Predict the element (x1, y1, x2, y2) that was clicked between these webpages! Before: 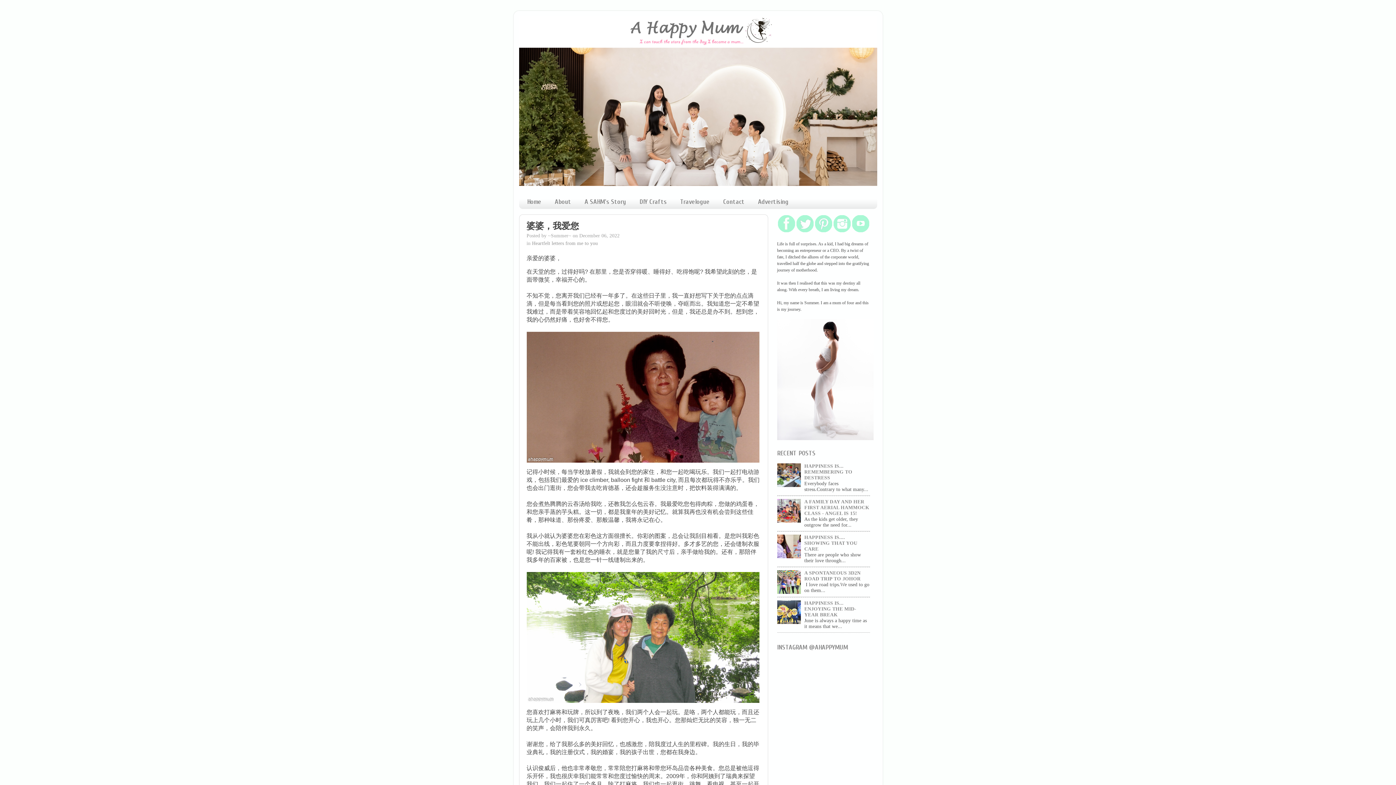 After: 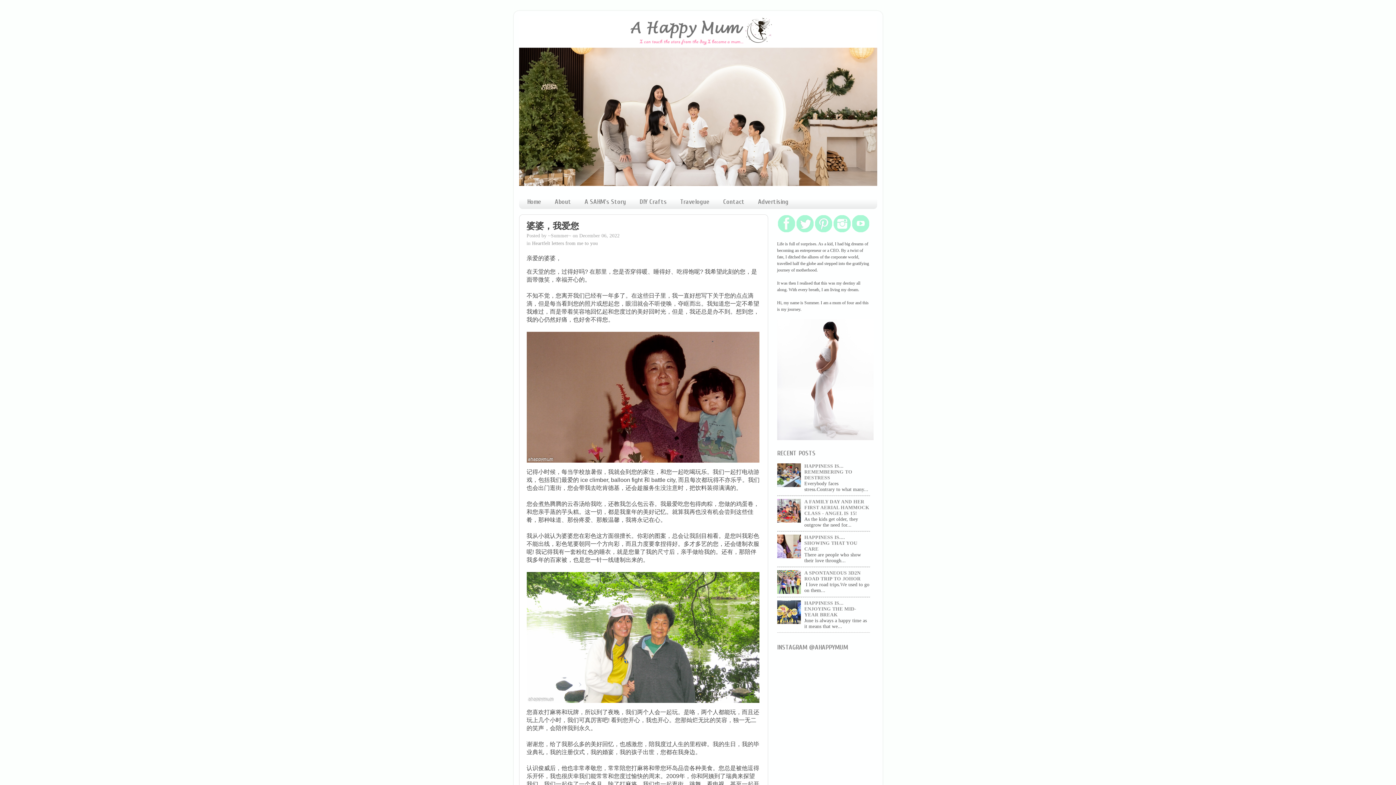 Action: bbox: (796, 215, 813, 234)